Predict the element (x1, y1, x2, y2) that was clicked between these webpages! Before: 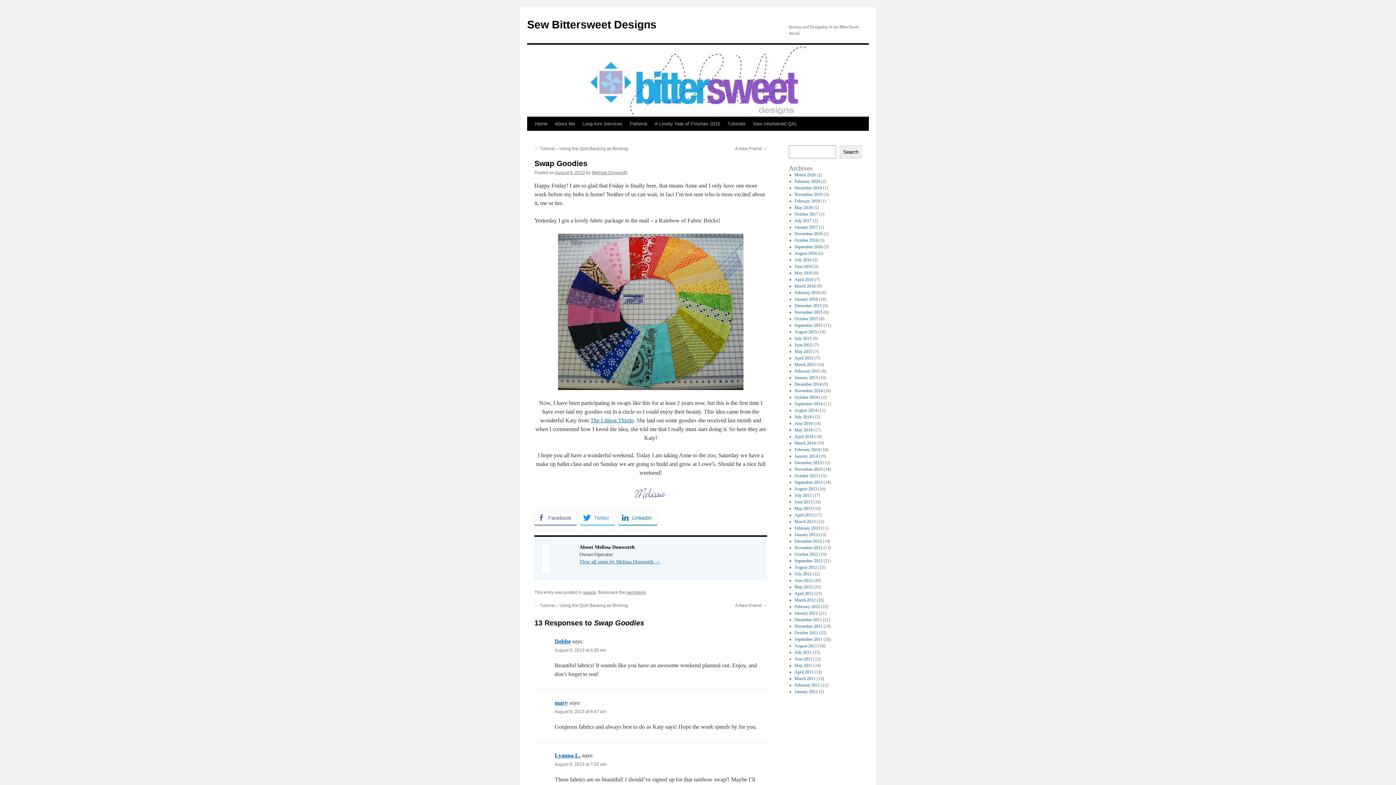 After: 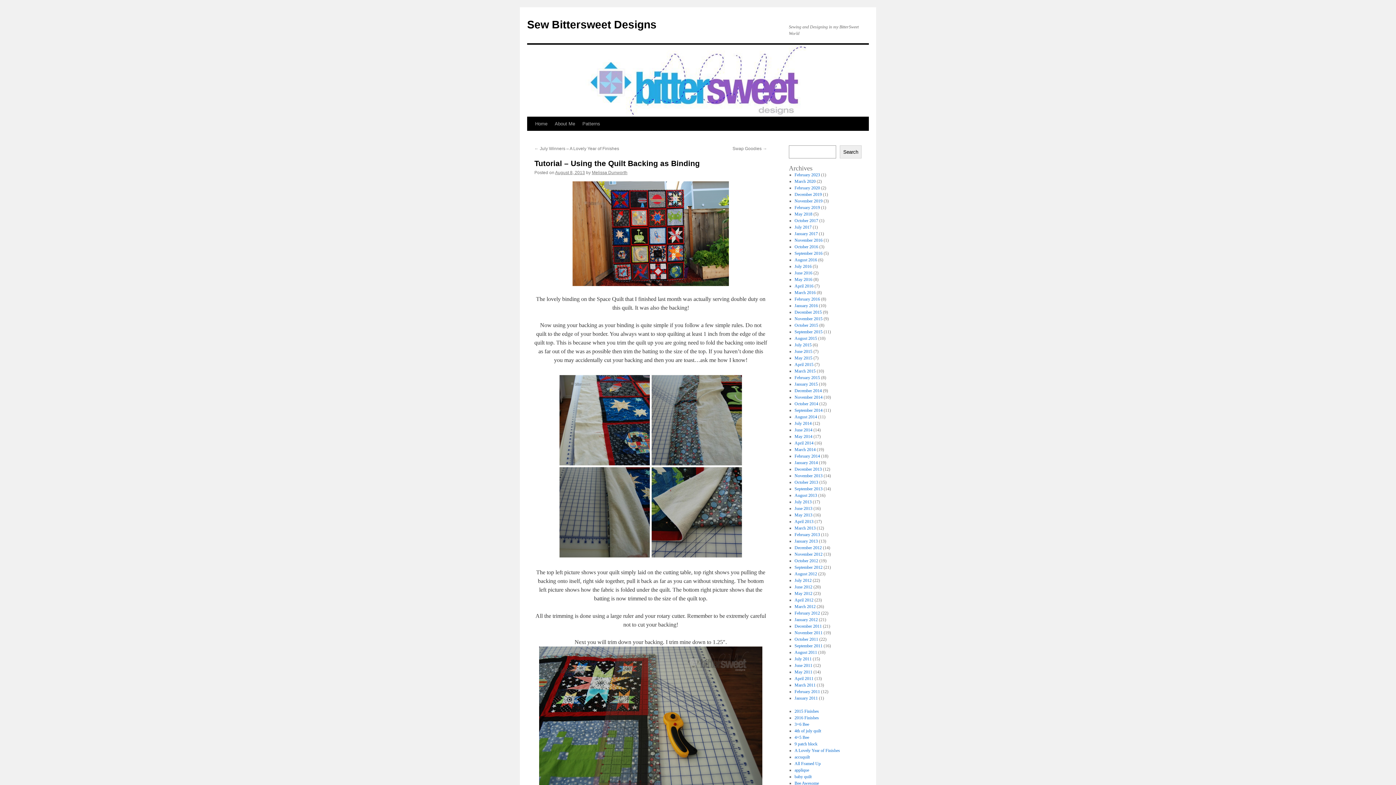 Action: bbox: (534, 603, 628, 608) label: ← Tutorial – Using the Quilt Backing as Binding